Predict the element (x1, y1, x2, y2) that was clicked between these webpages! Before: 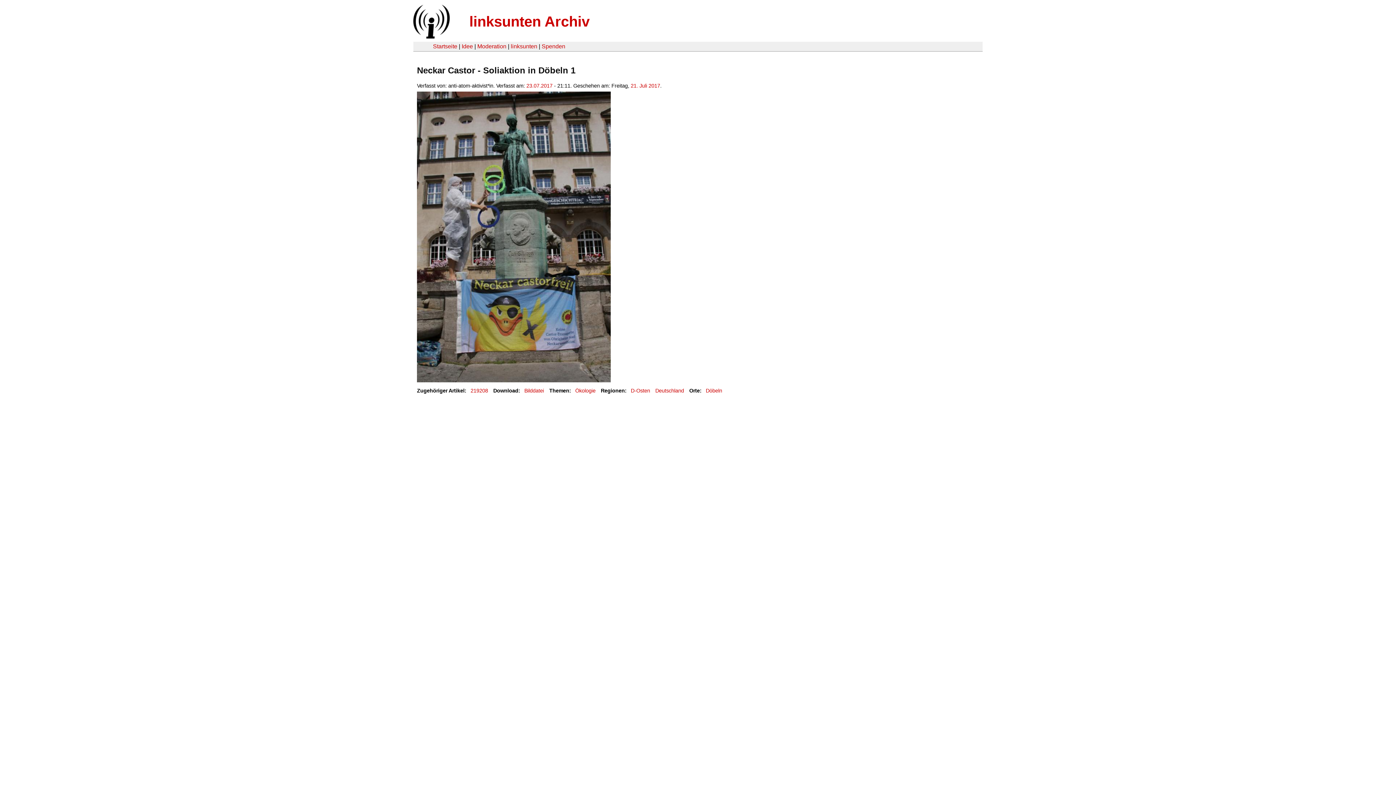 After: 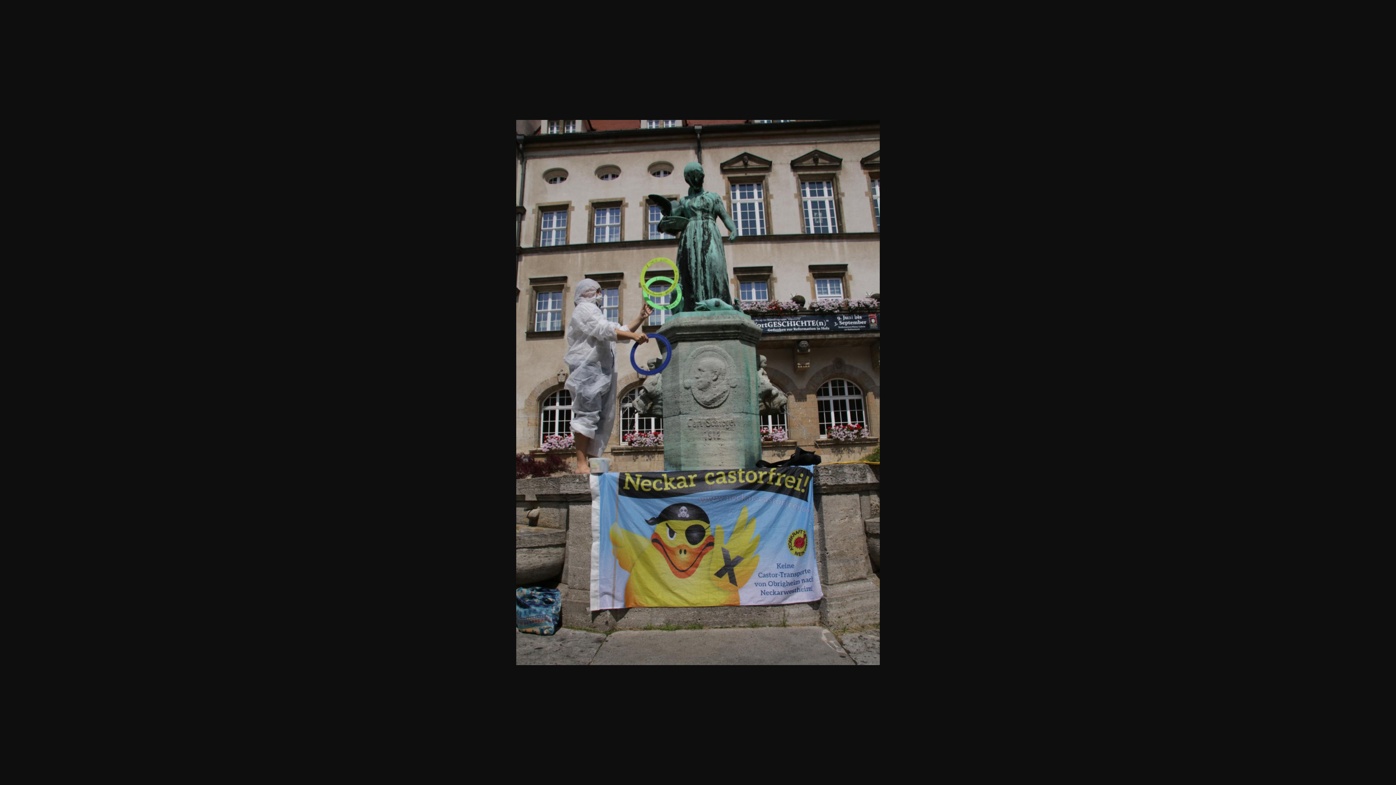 Action: bbox: (524, 388, 544, 393) label: Bilddatei